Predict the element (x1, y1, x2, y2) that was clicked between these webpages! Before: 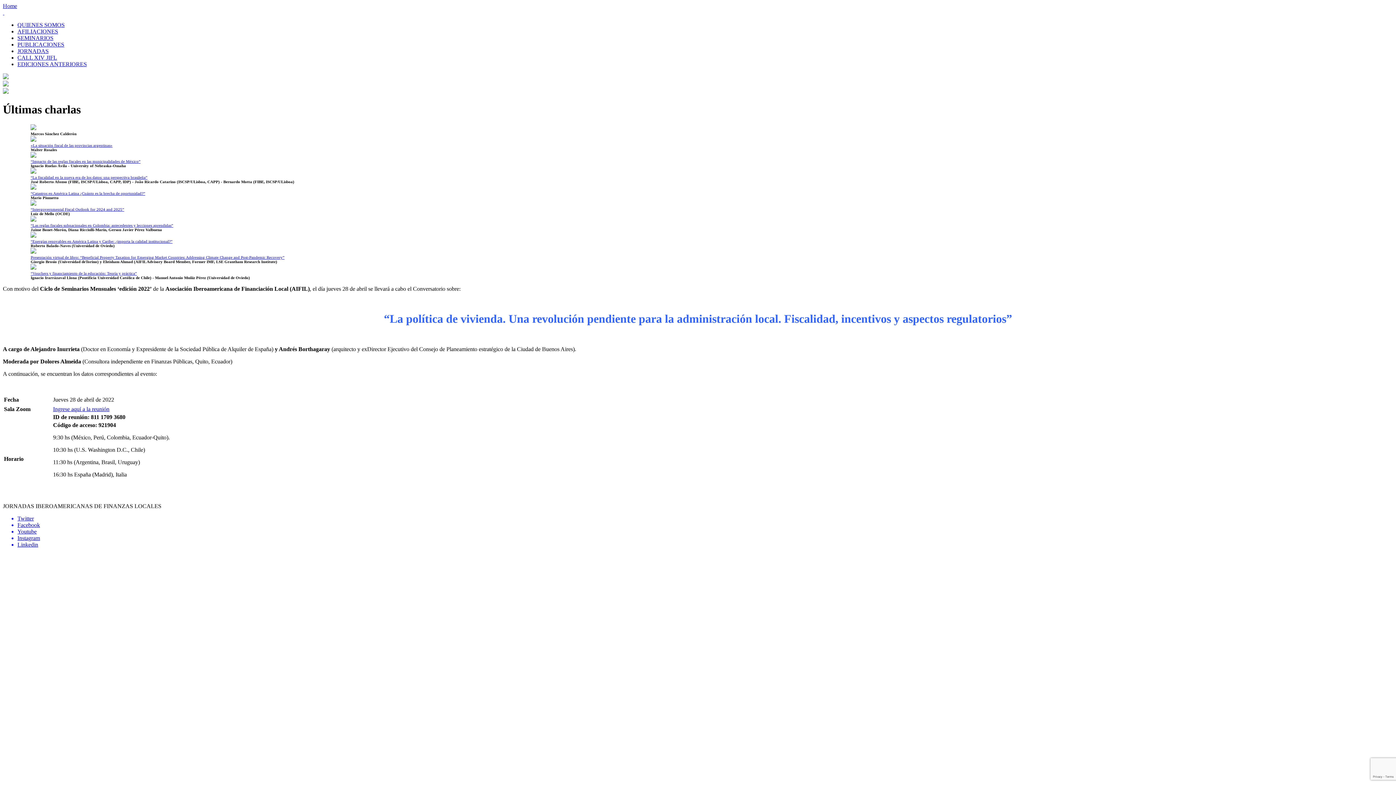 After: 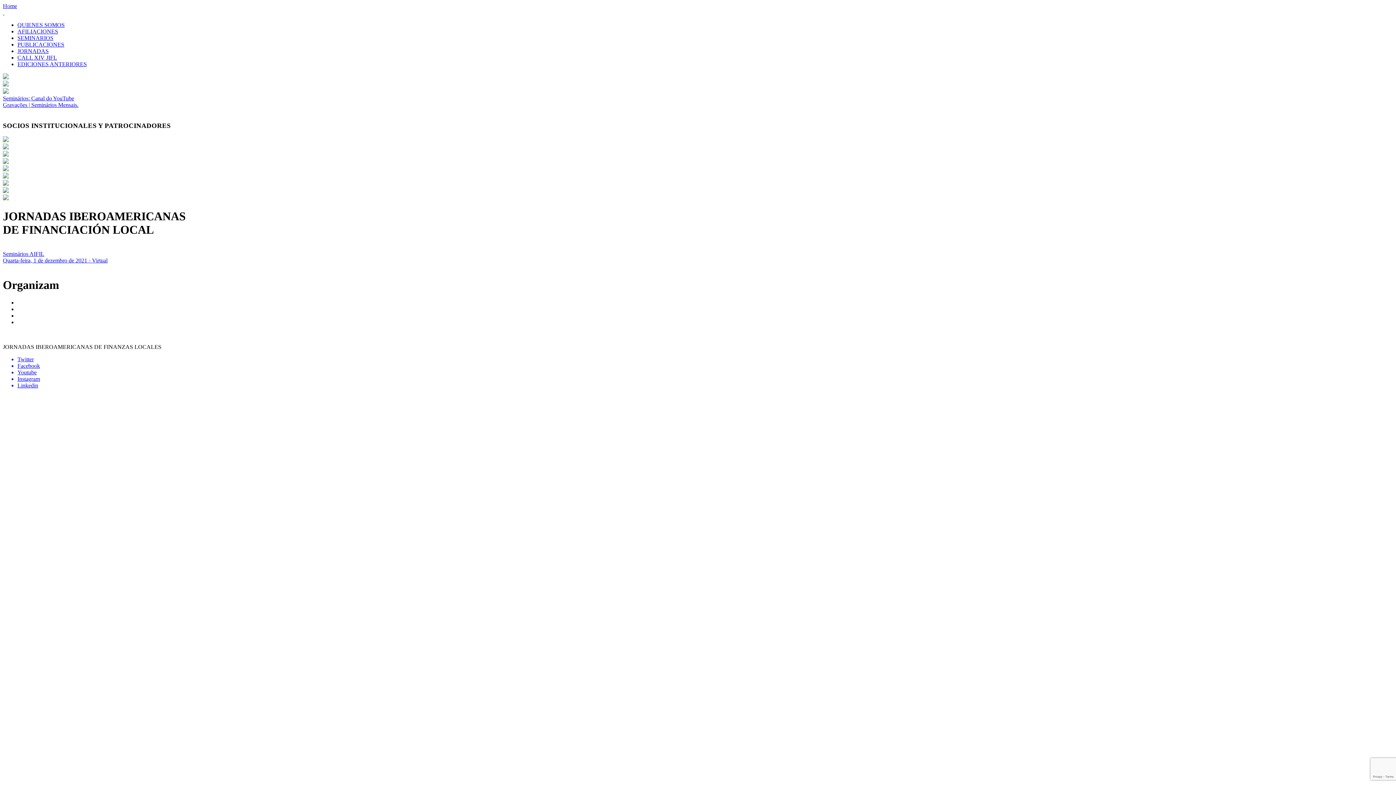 Action: bbox: (2, 81, 8, 87)